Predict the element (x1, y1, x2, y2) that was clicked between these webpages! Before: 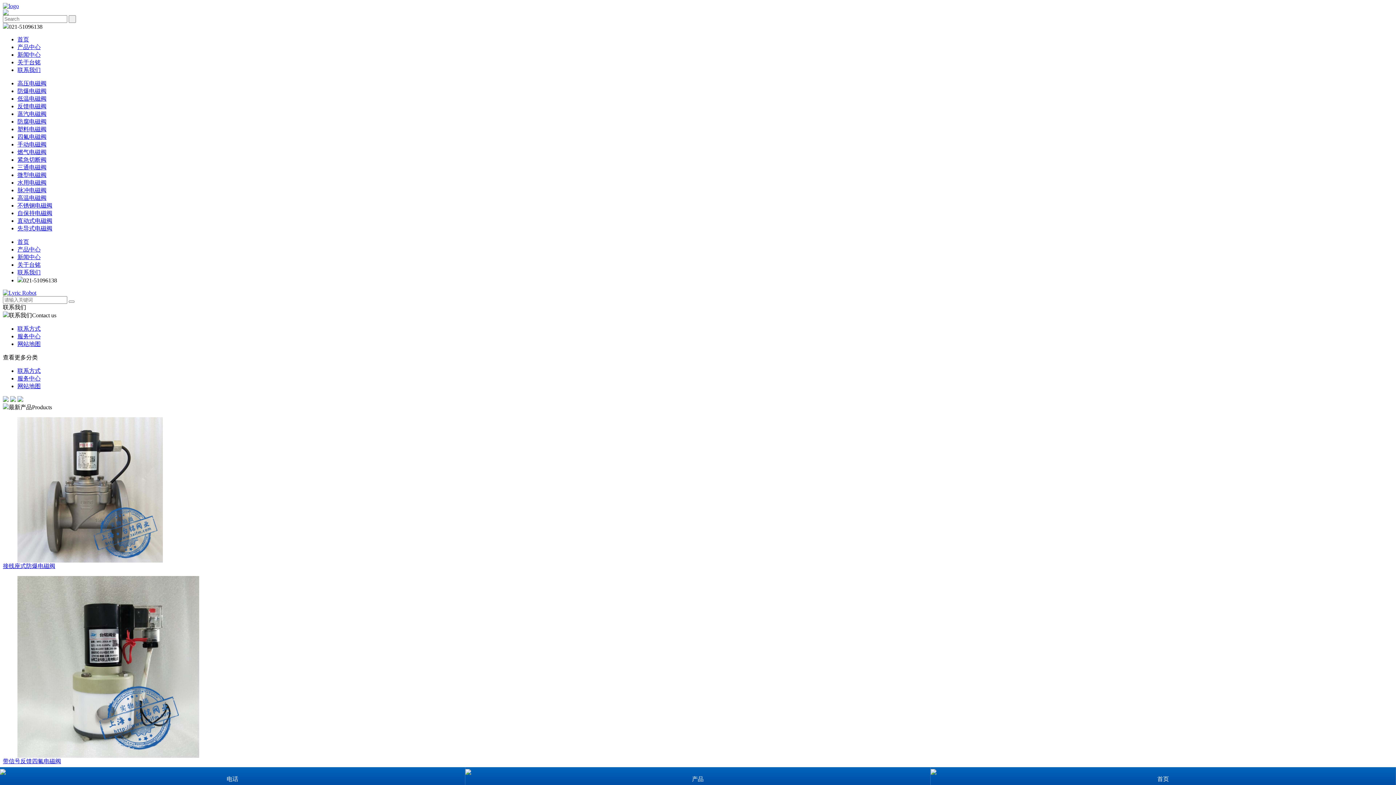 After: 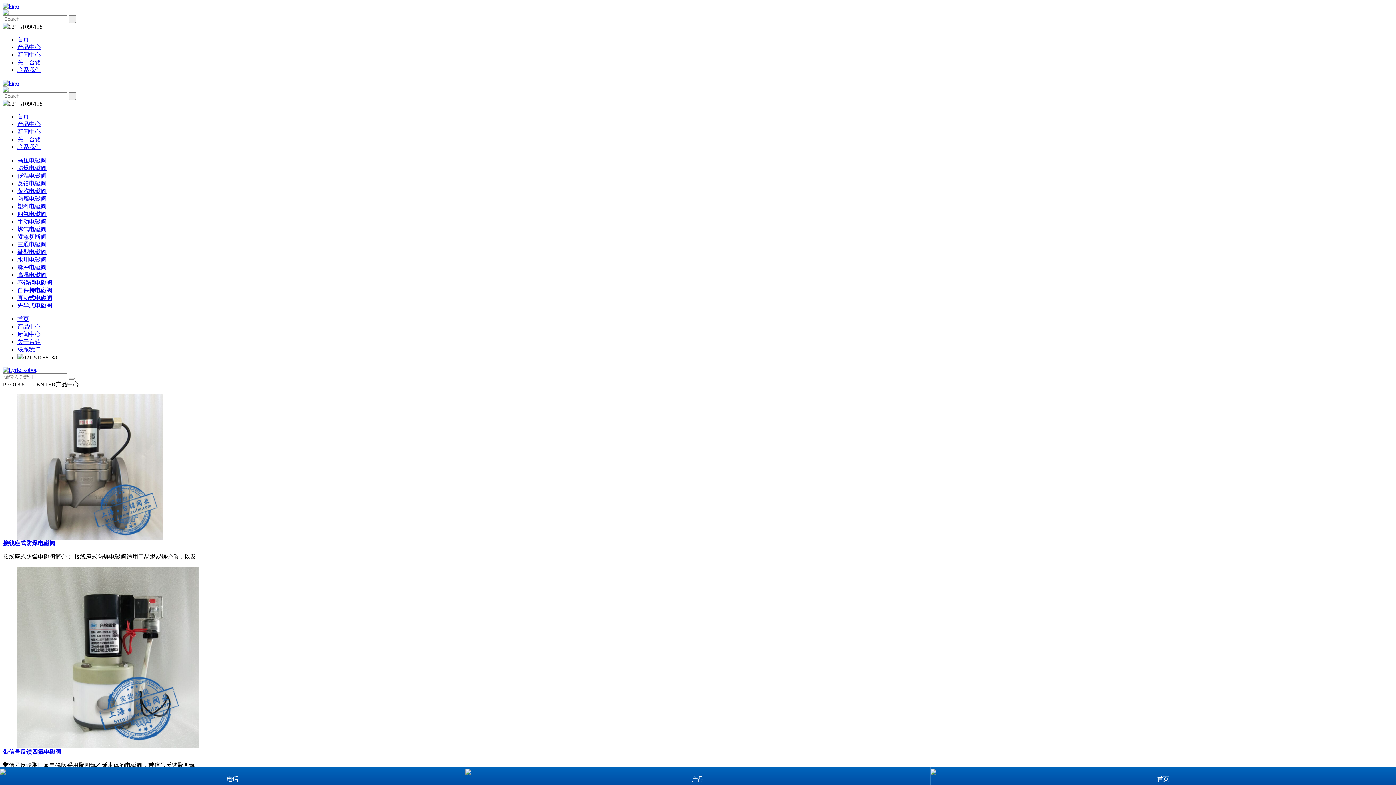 Action: bbox: (2, 2, 18, 9)